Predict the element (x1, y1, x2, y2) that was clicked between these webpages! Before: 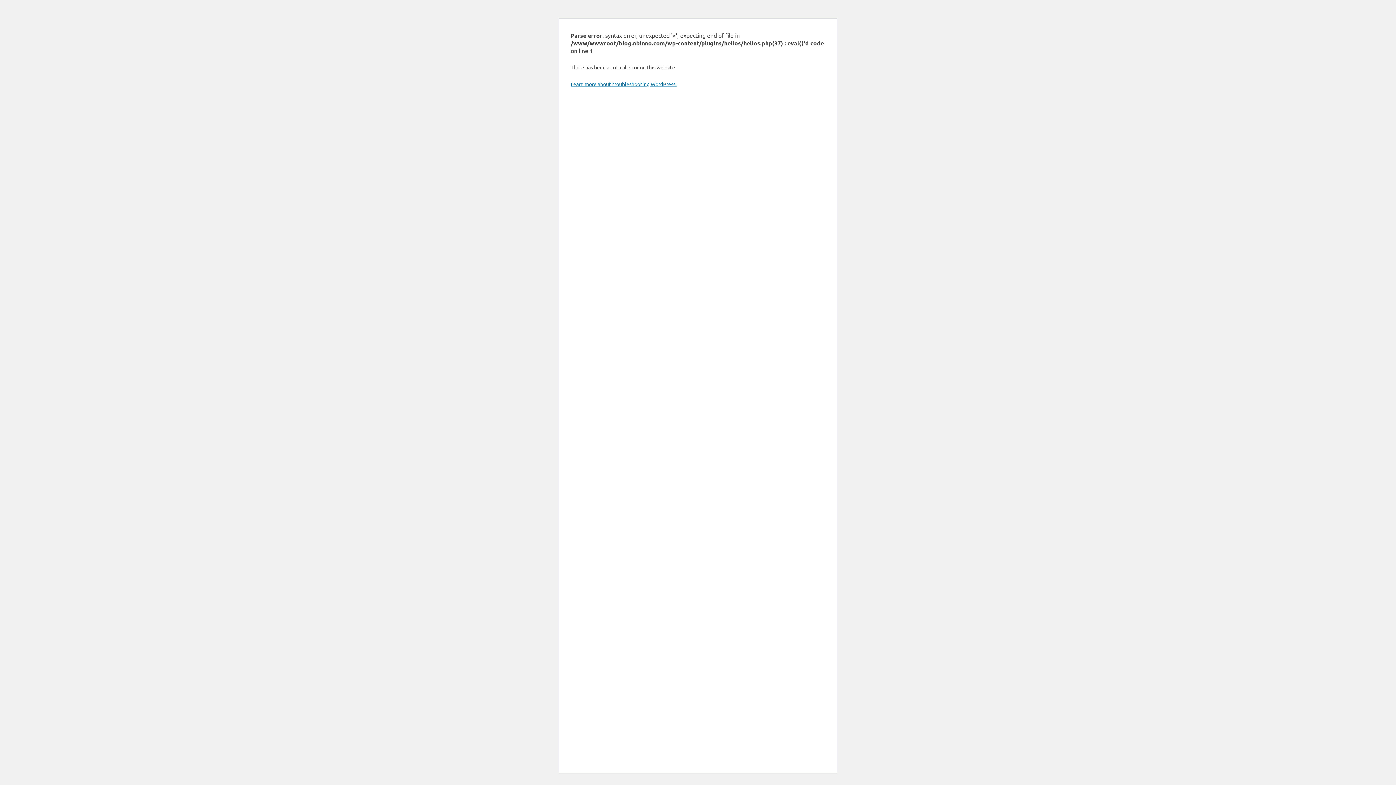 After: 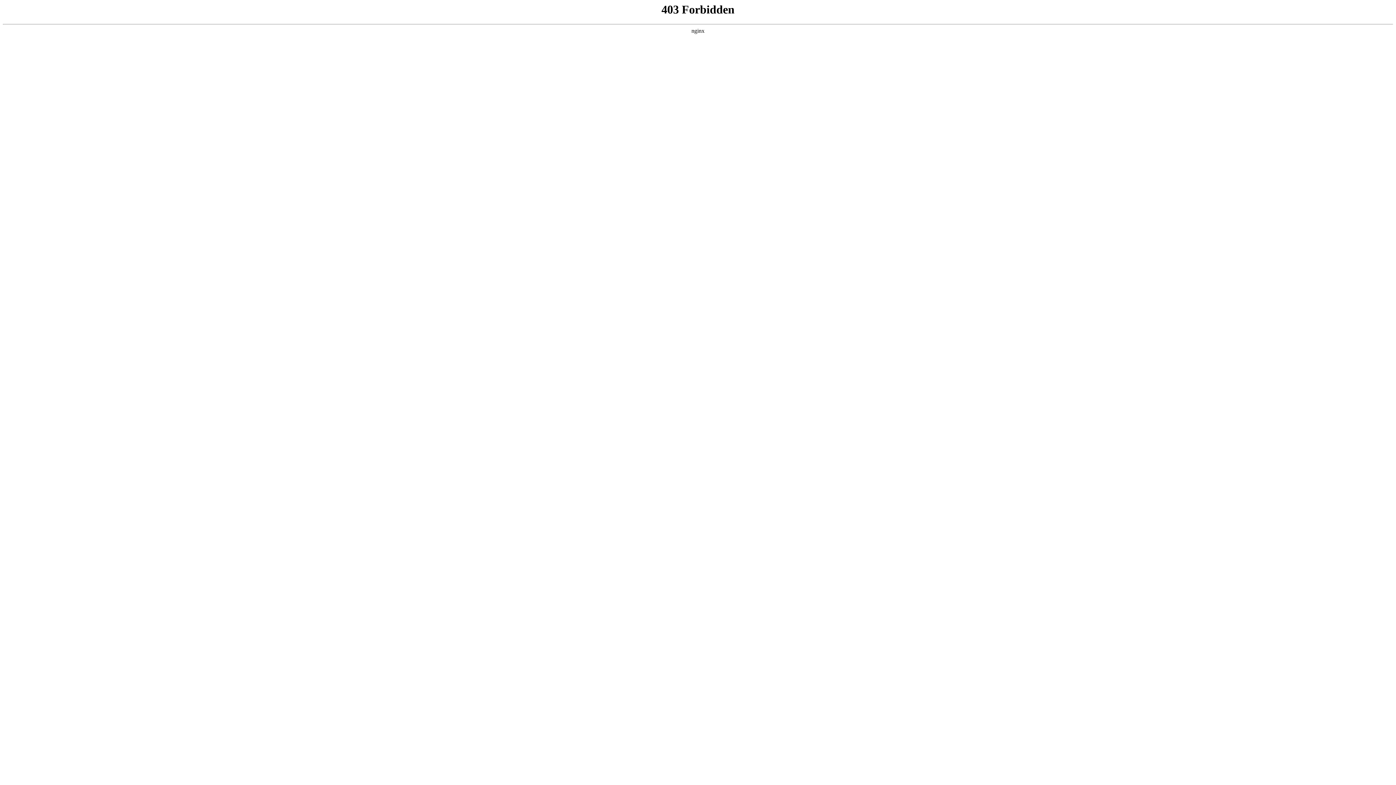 Action: bbox: (570, 80, 676, 87) label: Learn more about troubleshooting WordPress.